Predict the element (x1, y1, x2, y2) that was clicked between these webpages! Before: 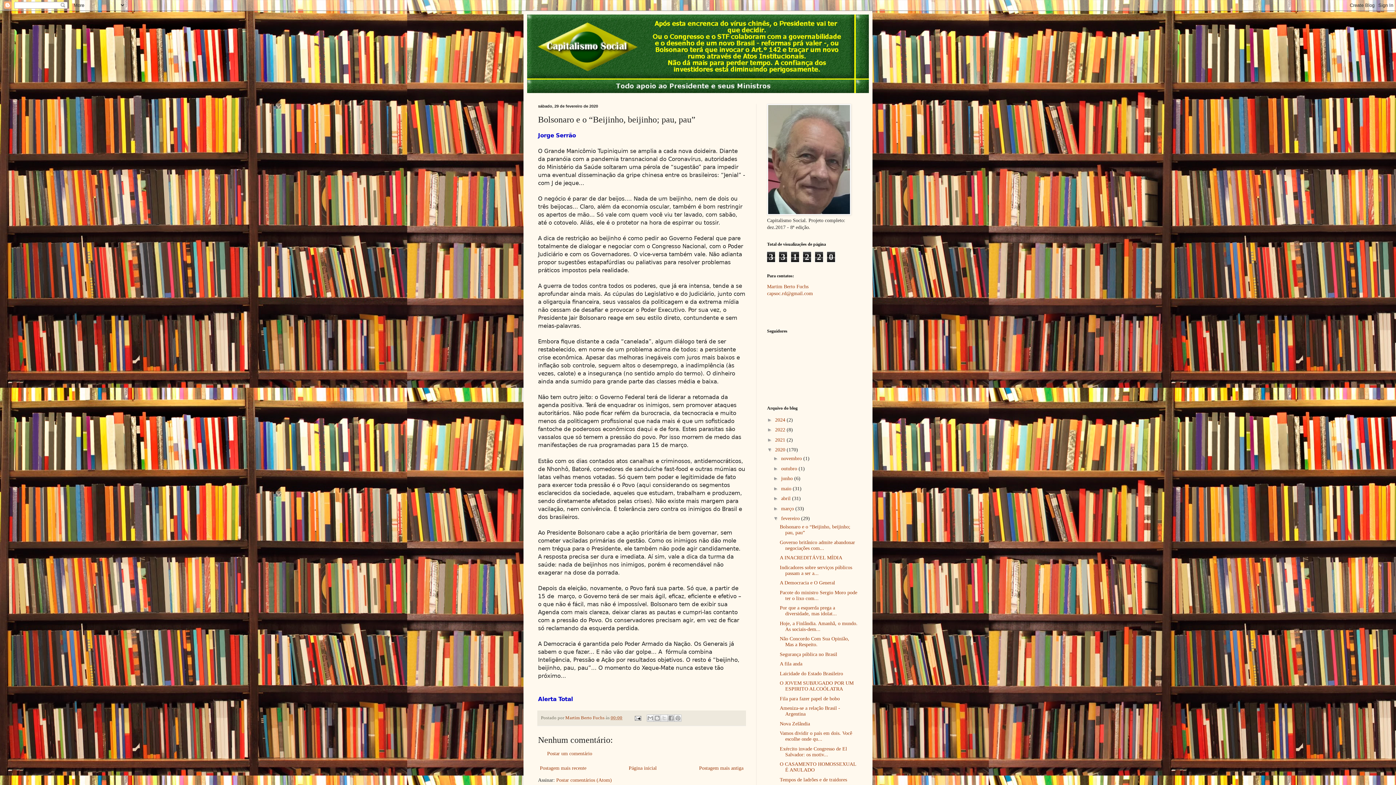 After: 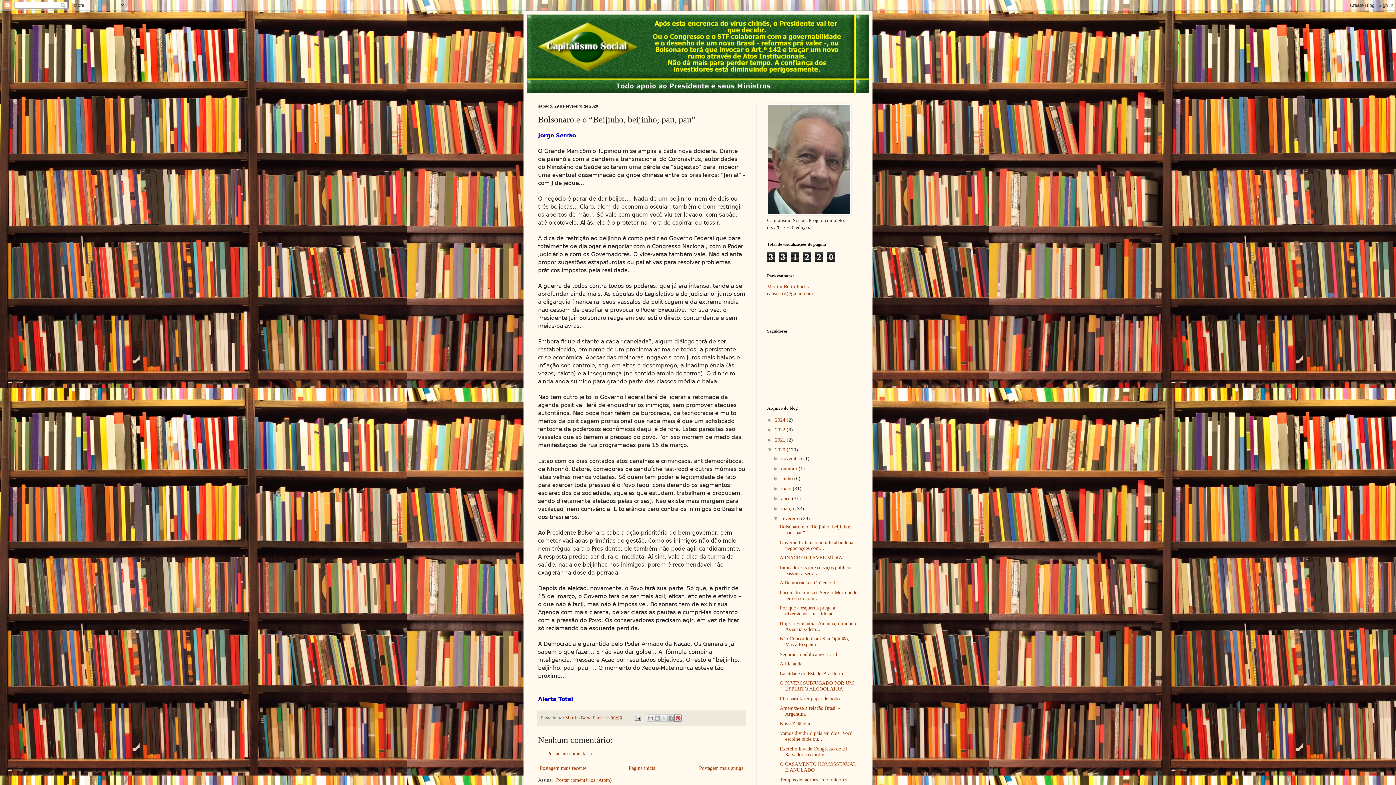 Action: bbox: (674, 714, 681, 722) label: Compartilhar com o Pinterest